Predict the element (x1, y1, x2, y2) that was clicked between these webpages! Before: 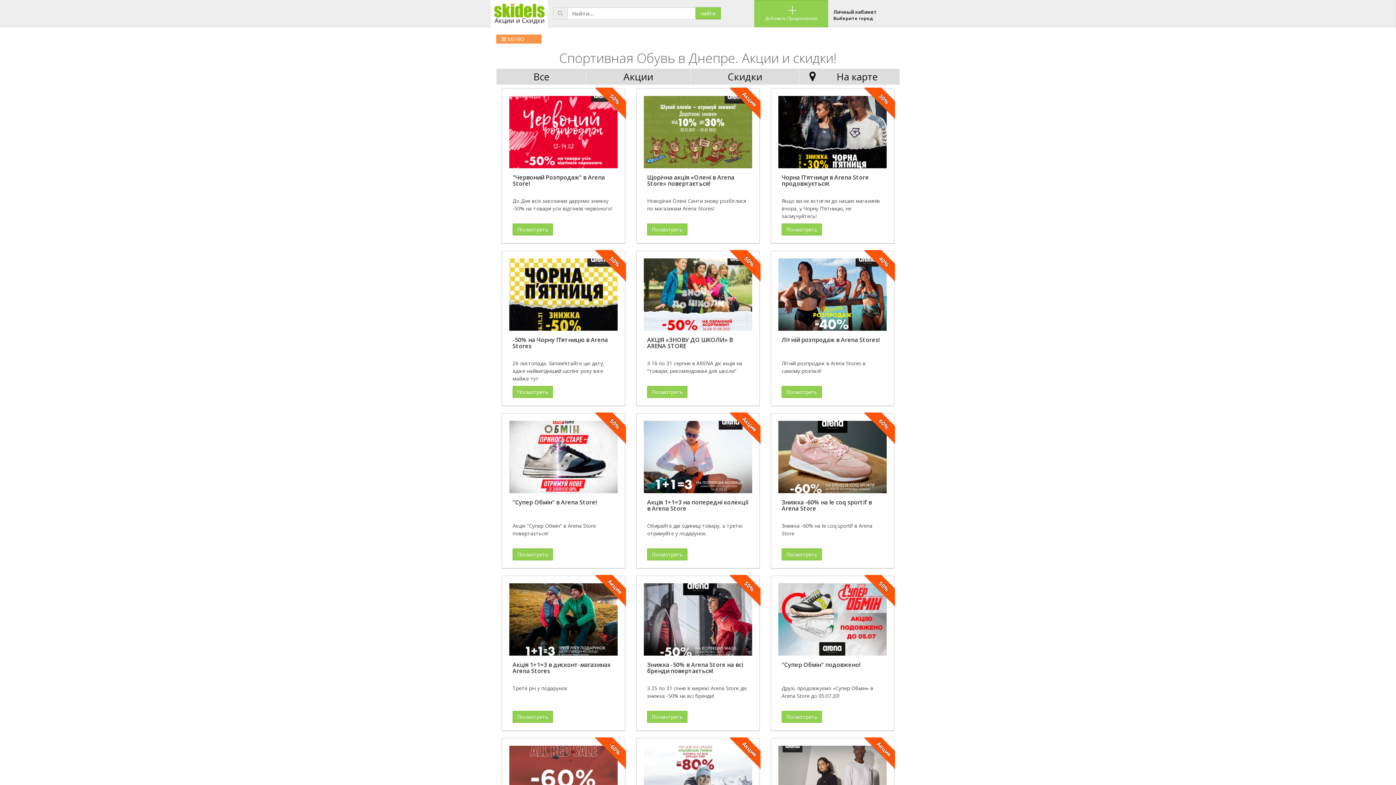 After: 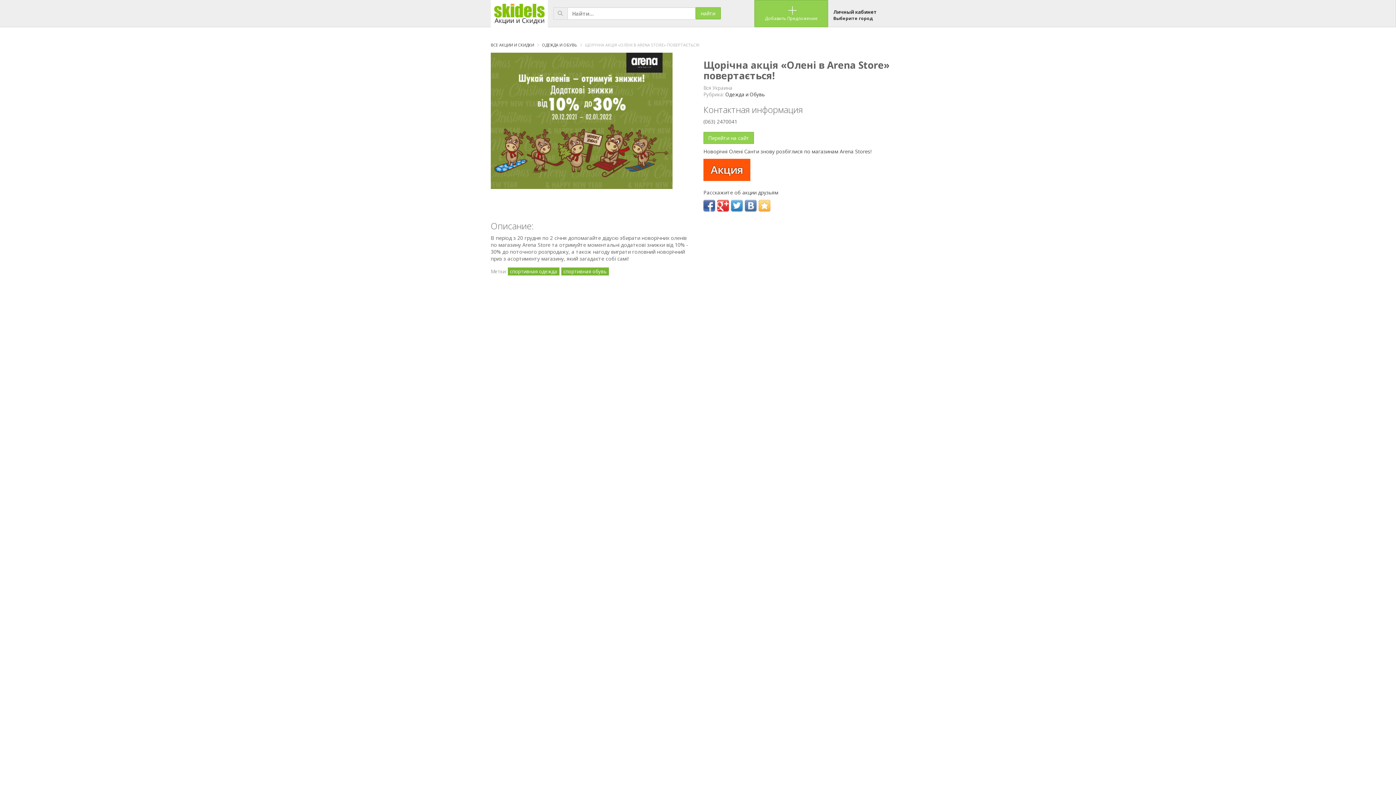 Action: label: Щорічна акція «Олені в Arena Store» повертається! bbox: (647, 173, 734, 187)